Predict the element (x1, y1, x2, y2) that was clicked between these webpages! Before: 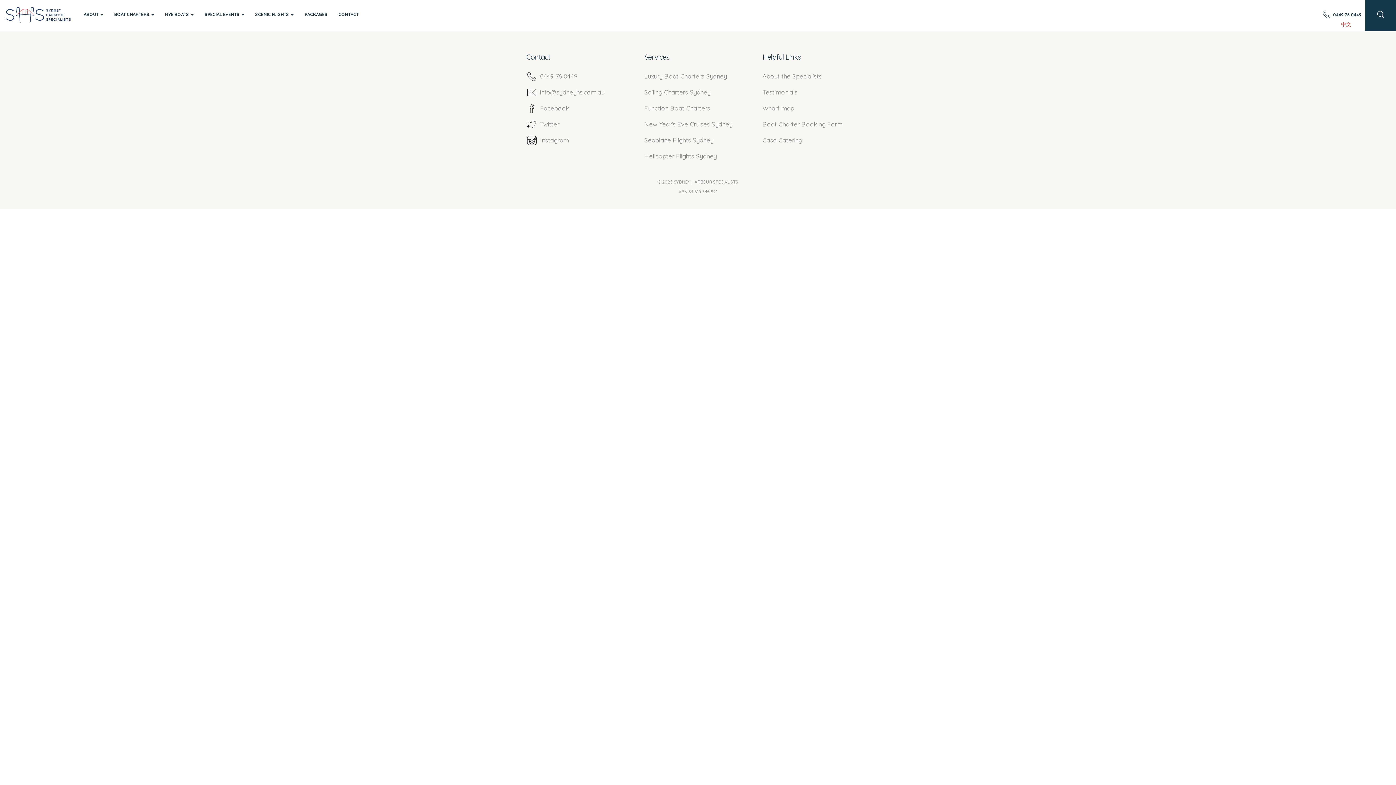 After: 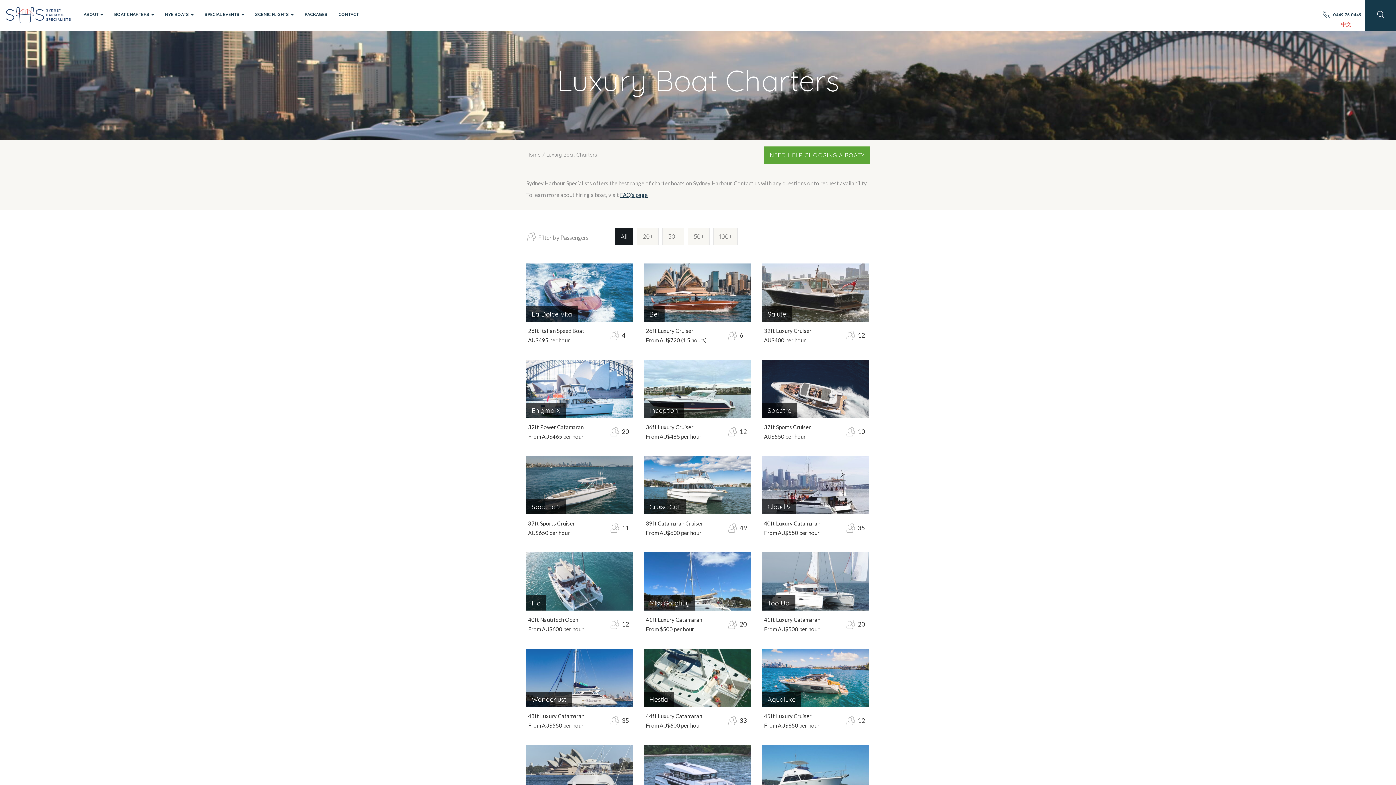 Action: label: Luxury Boat Charters Sydney bbox: (644, 72, 727, 80)